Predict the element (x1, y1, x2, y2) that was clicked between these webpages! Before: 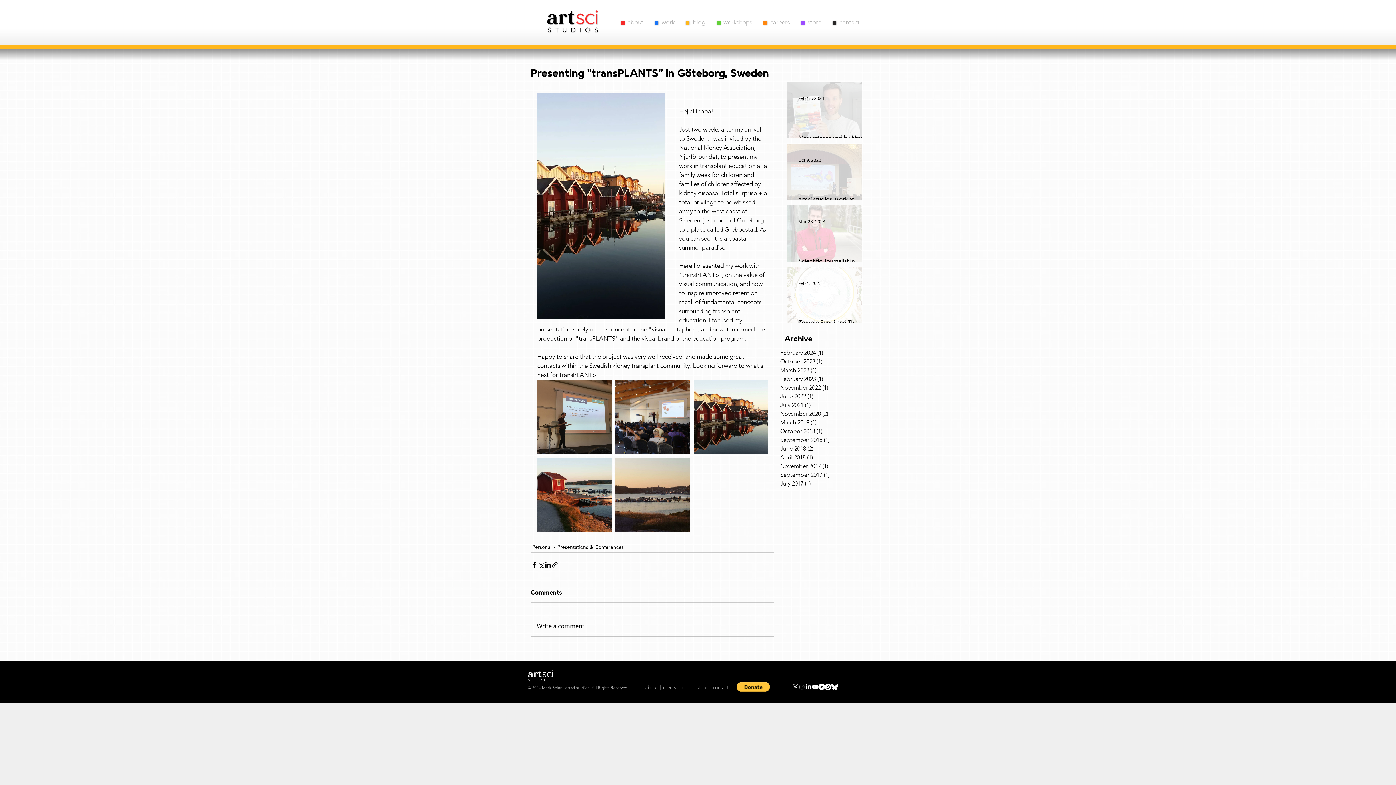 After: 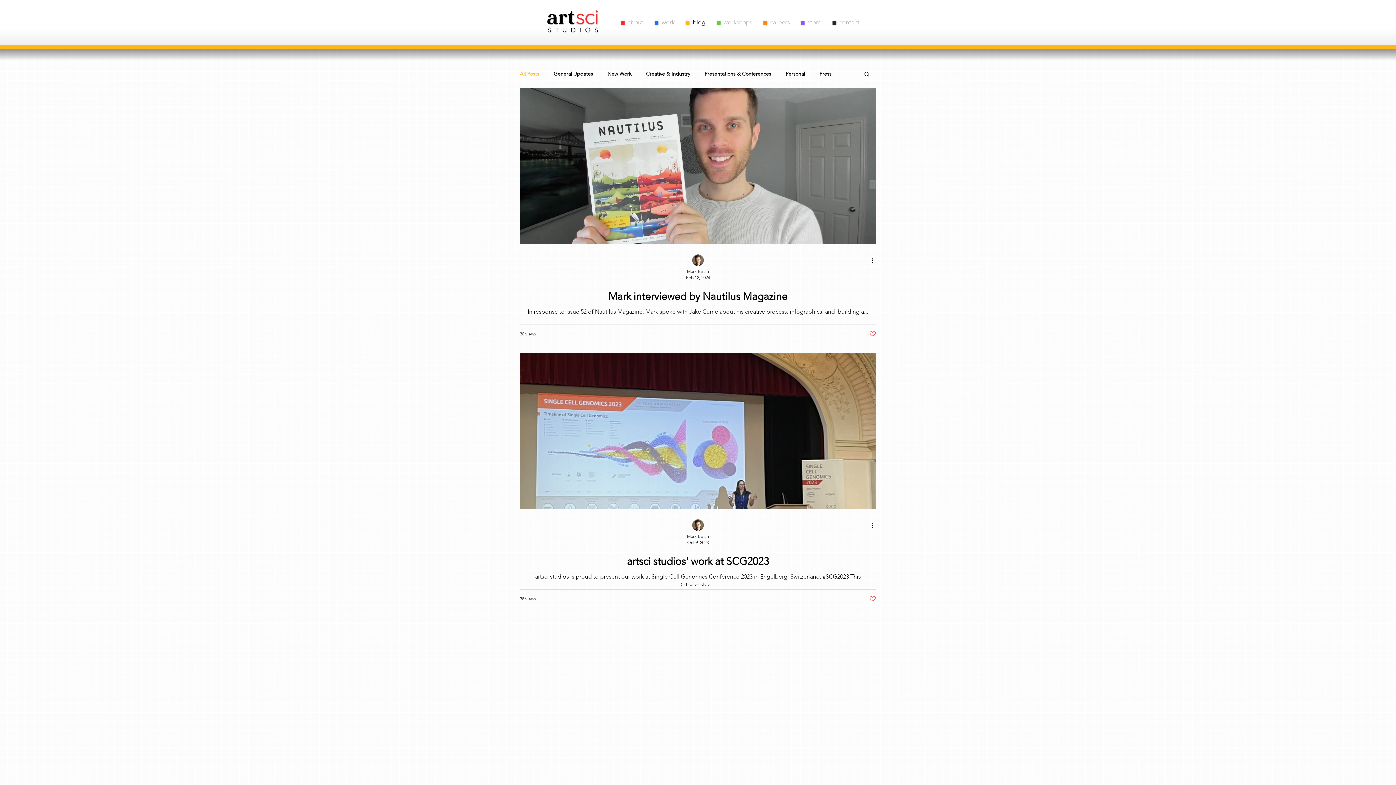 Action: bbox: (684, 16, 714, 27) label: blog